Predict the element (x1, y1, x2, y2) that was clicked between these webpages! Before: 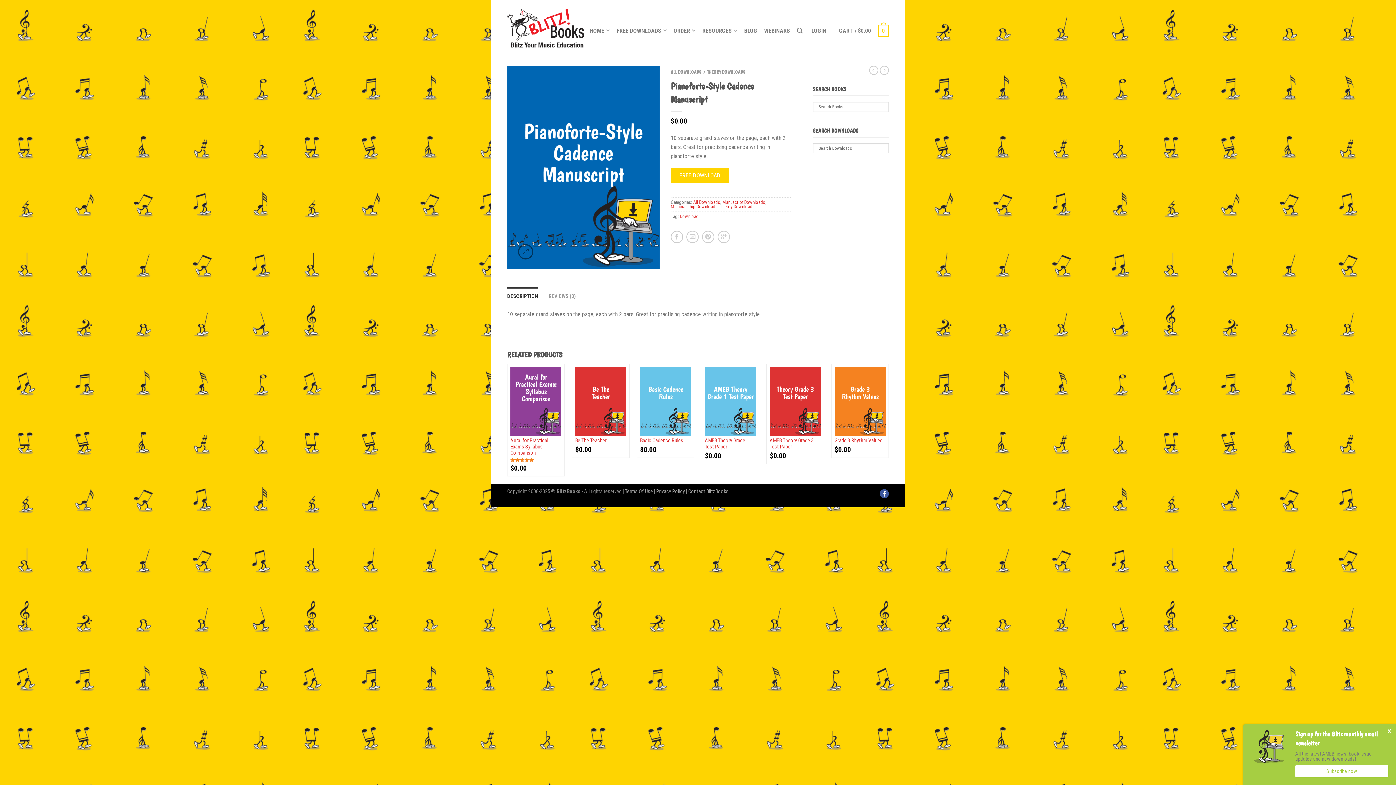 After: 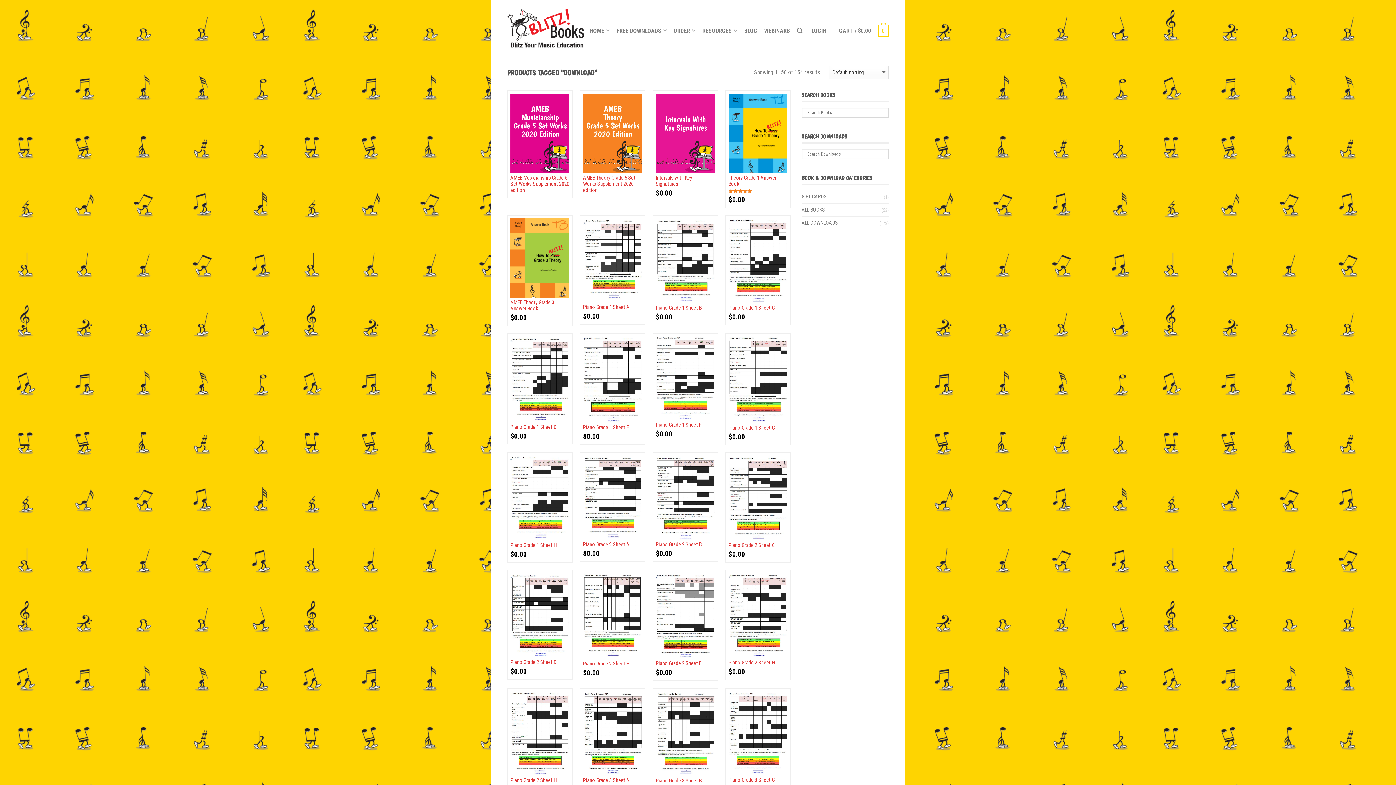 Action: label: Download bbox: (680, 213, 698, 219)